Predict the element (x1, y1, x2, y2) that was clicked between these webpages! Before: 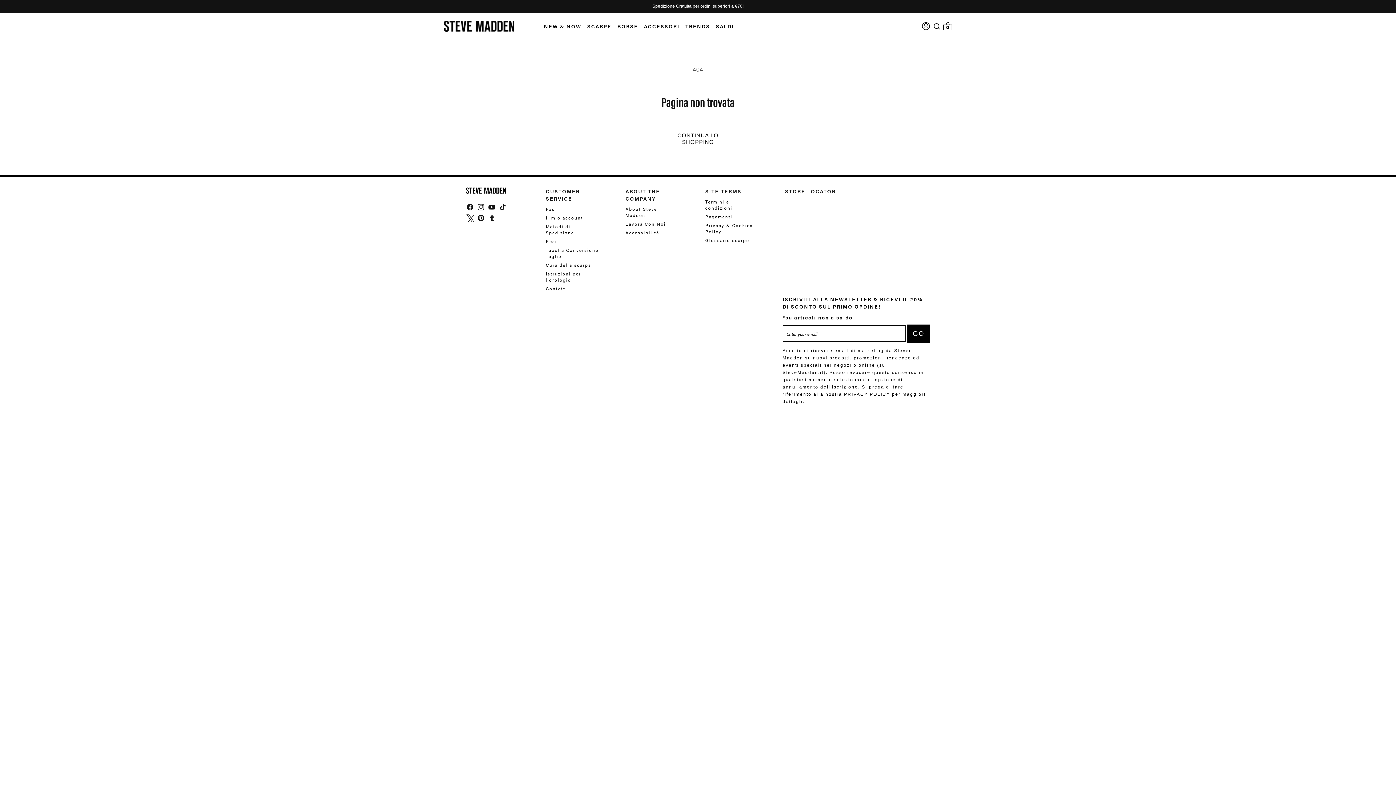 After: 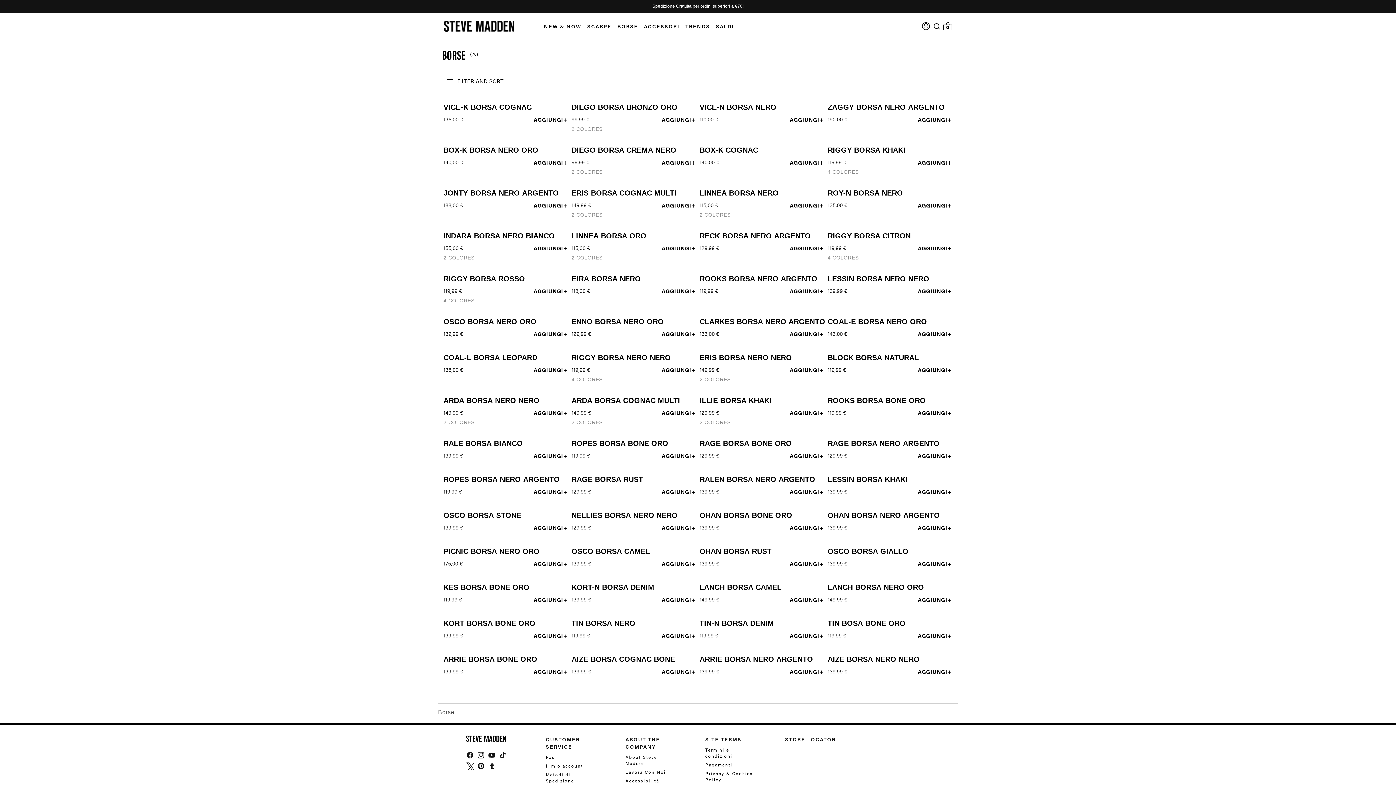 Action: bbox: (611, 13, 638, 39) label: BORSE